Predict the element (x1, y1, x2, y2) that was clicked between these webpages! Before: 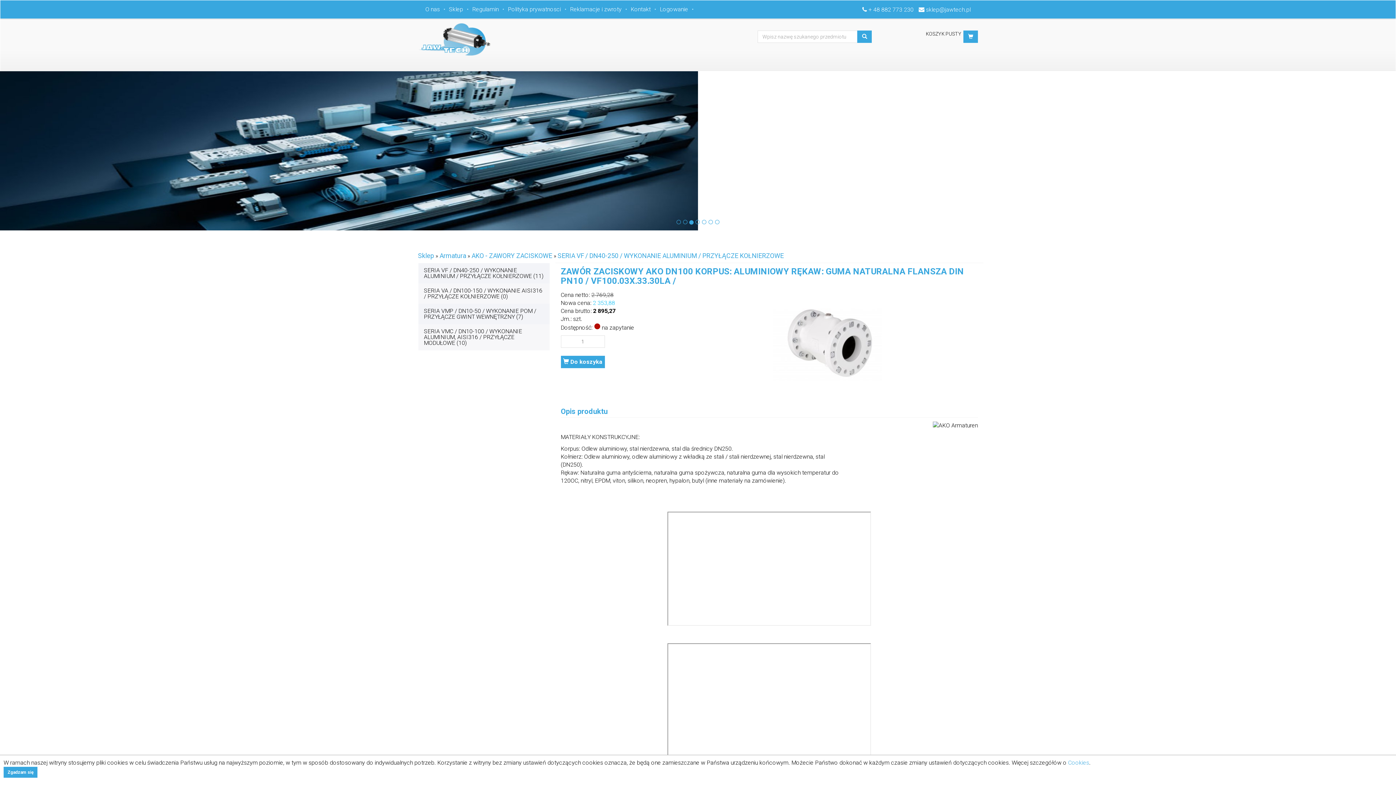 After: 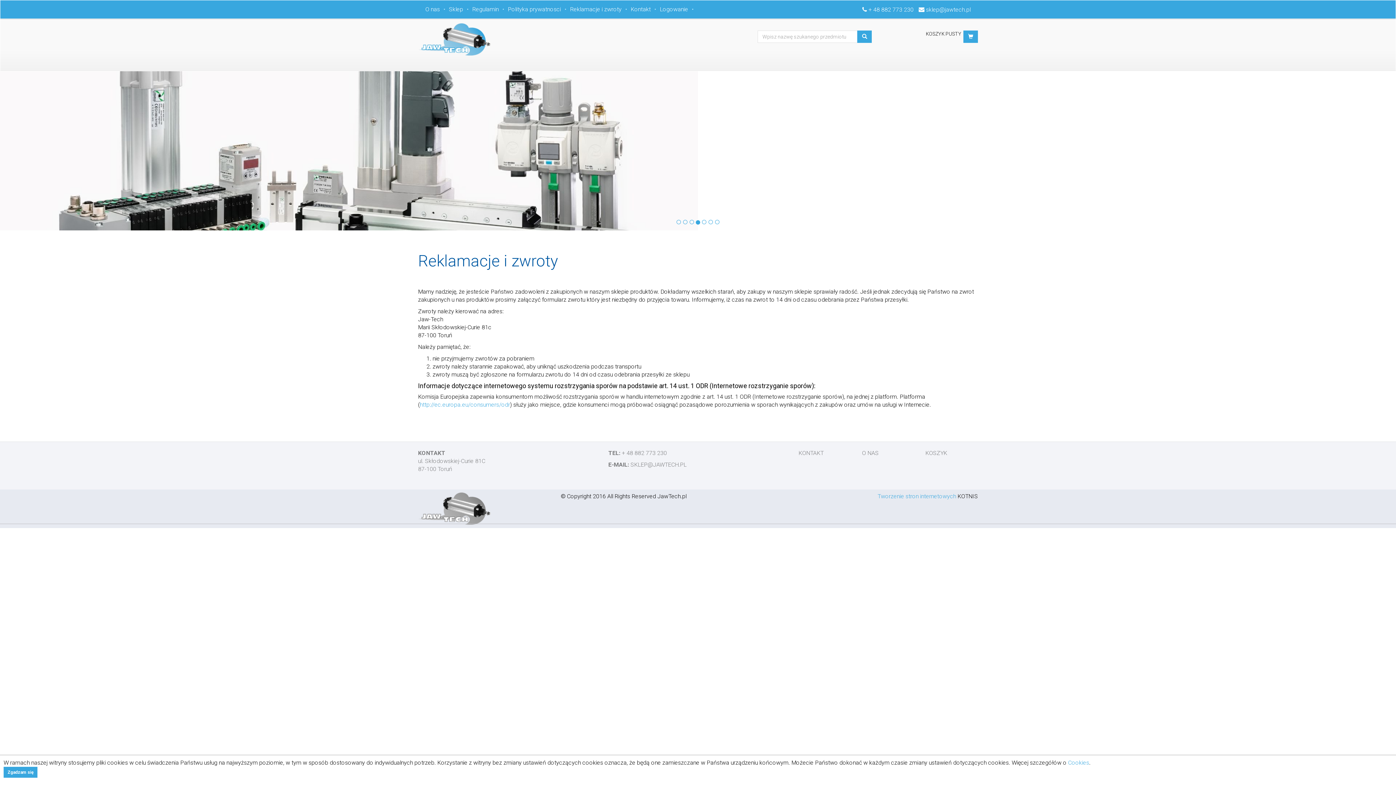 Action: label: Reklamacje i zwroty bbox: (568, 0, 629, 18)